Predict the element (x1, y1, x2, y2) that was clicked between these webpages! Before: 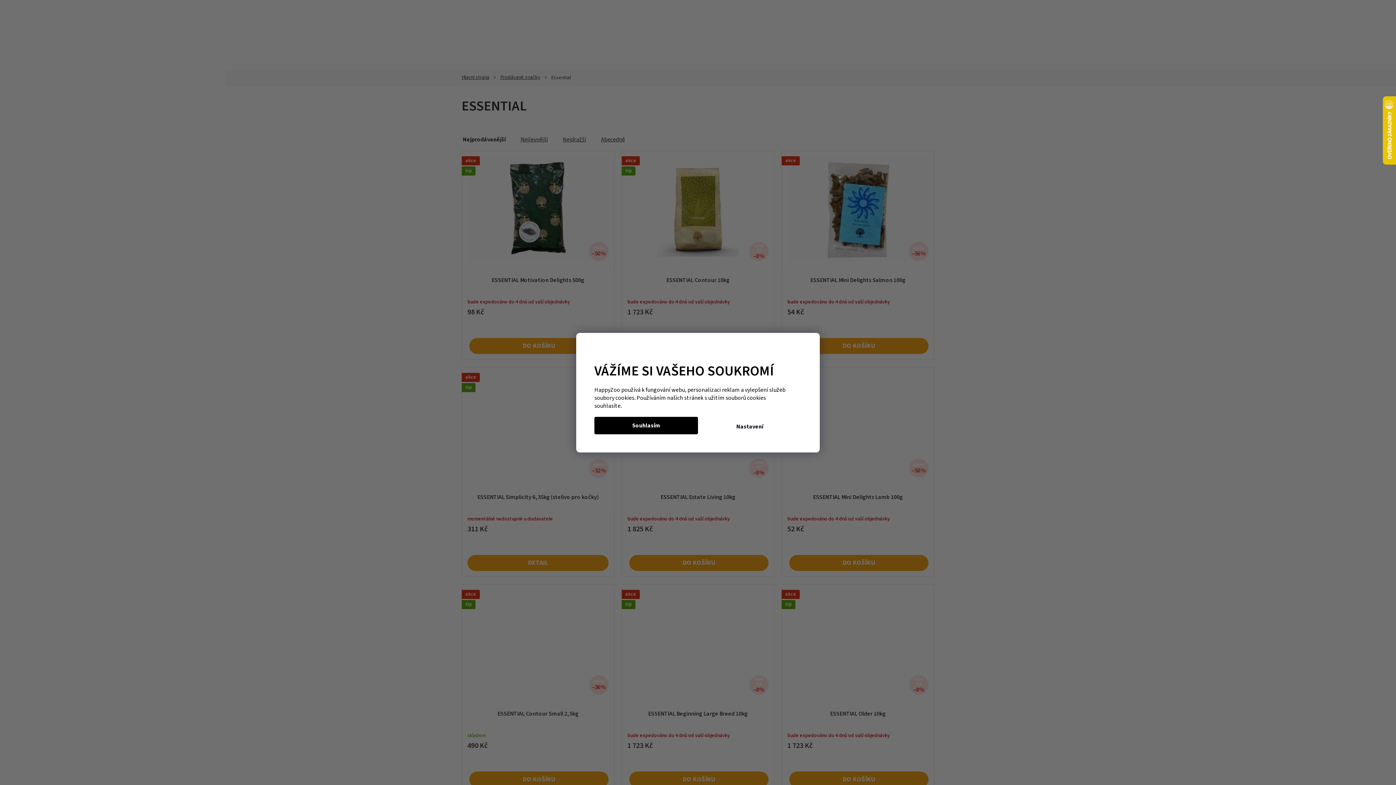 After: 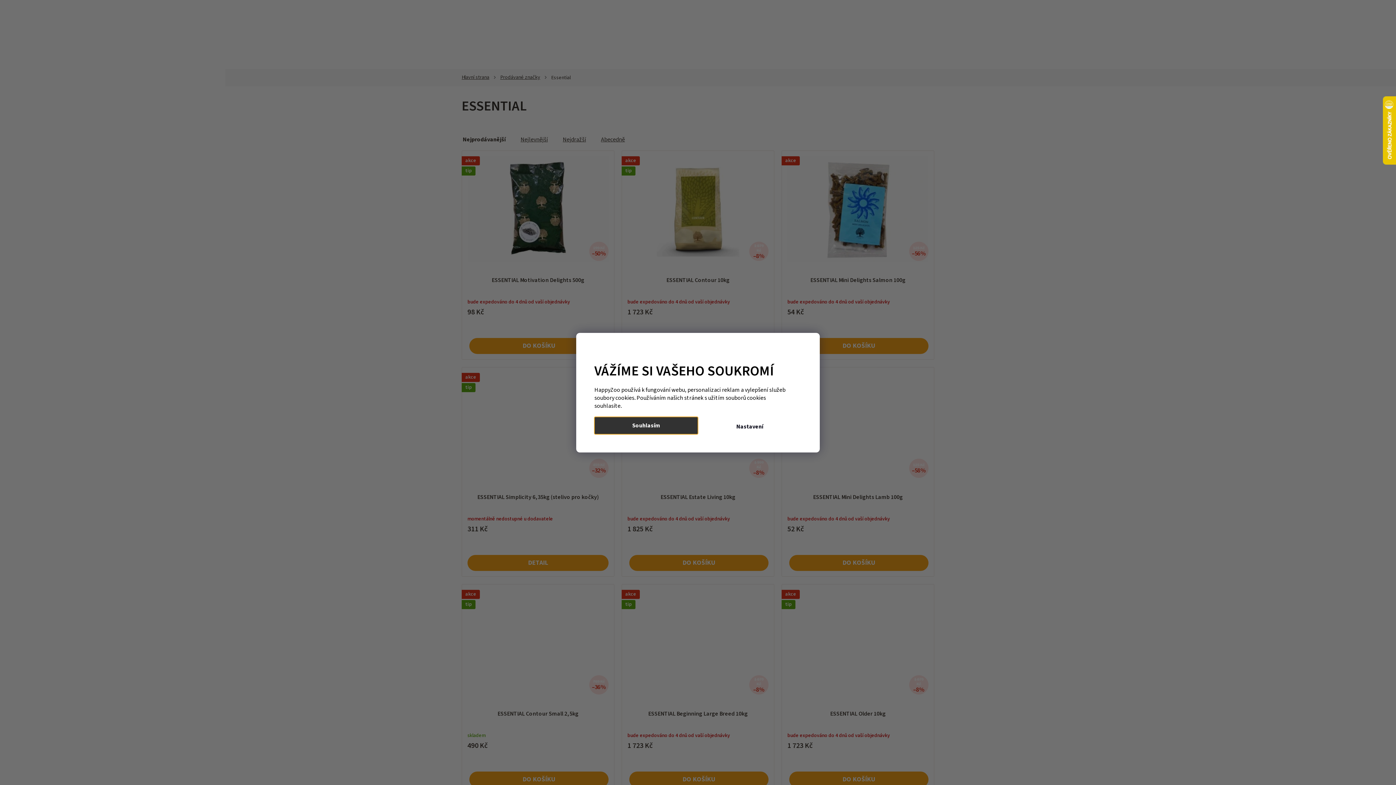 Action: label: Souhlasím bbox: (594, 416, 698, 434)